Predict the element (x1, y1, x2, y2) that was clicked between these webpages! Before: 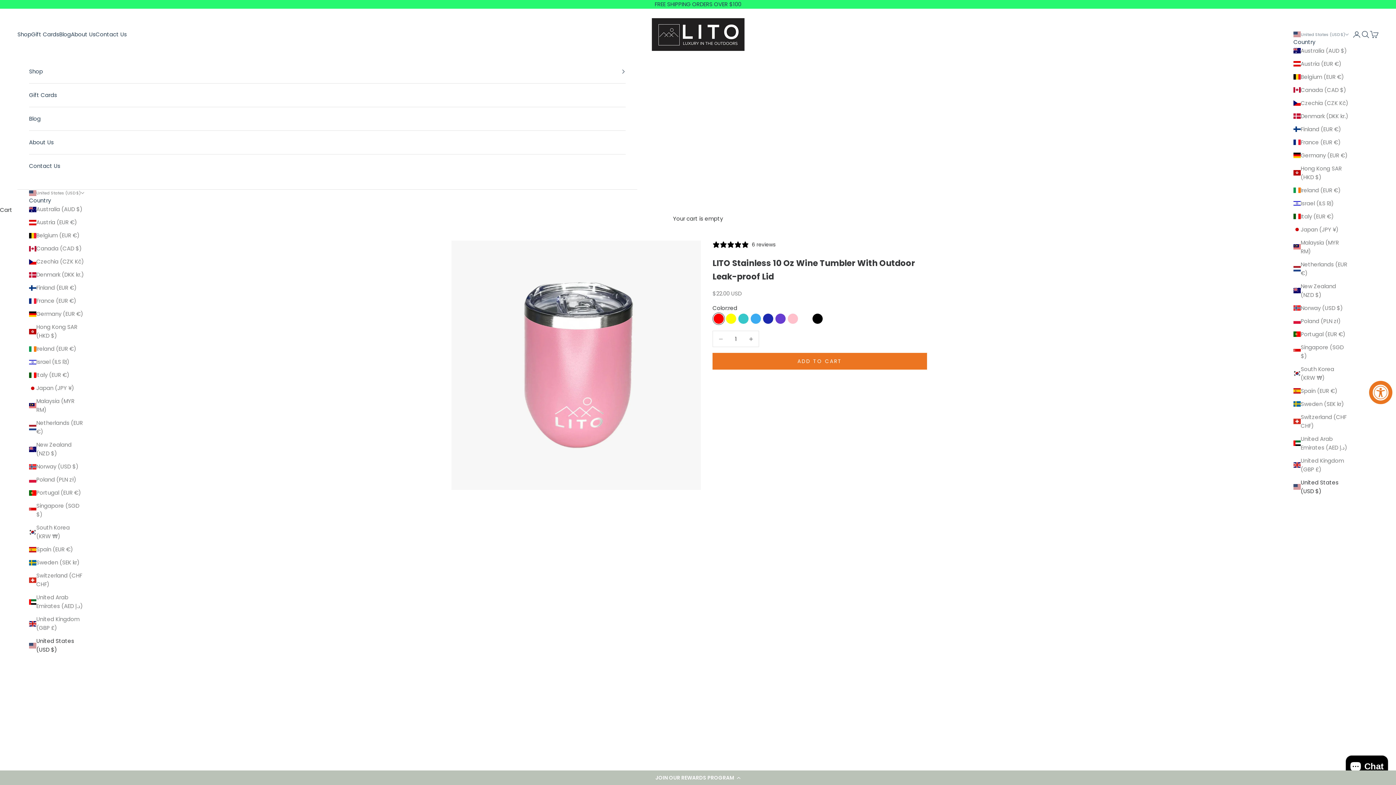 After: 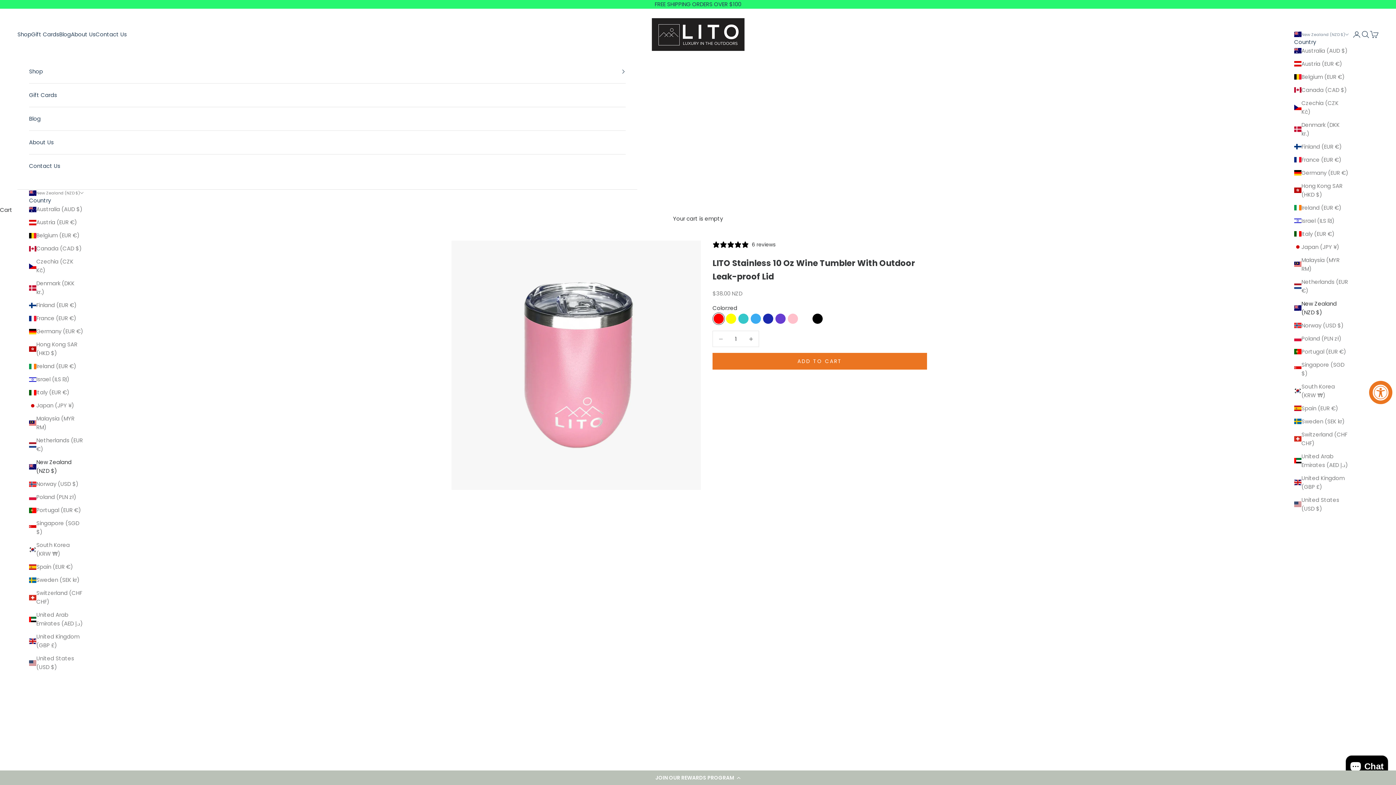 Action: label: New Zealand (NZD $) bbox: (29, 440, 84, 458)